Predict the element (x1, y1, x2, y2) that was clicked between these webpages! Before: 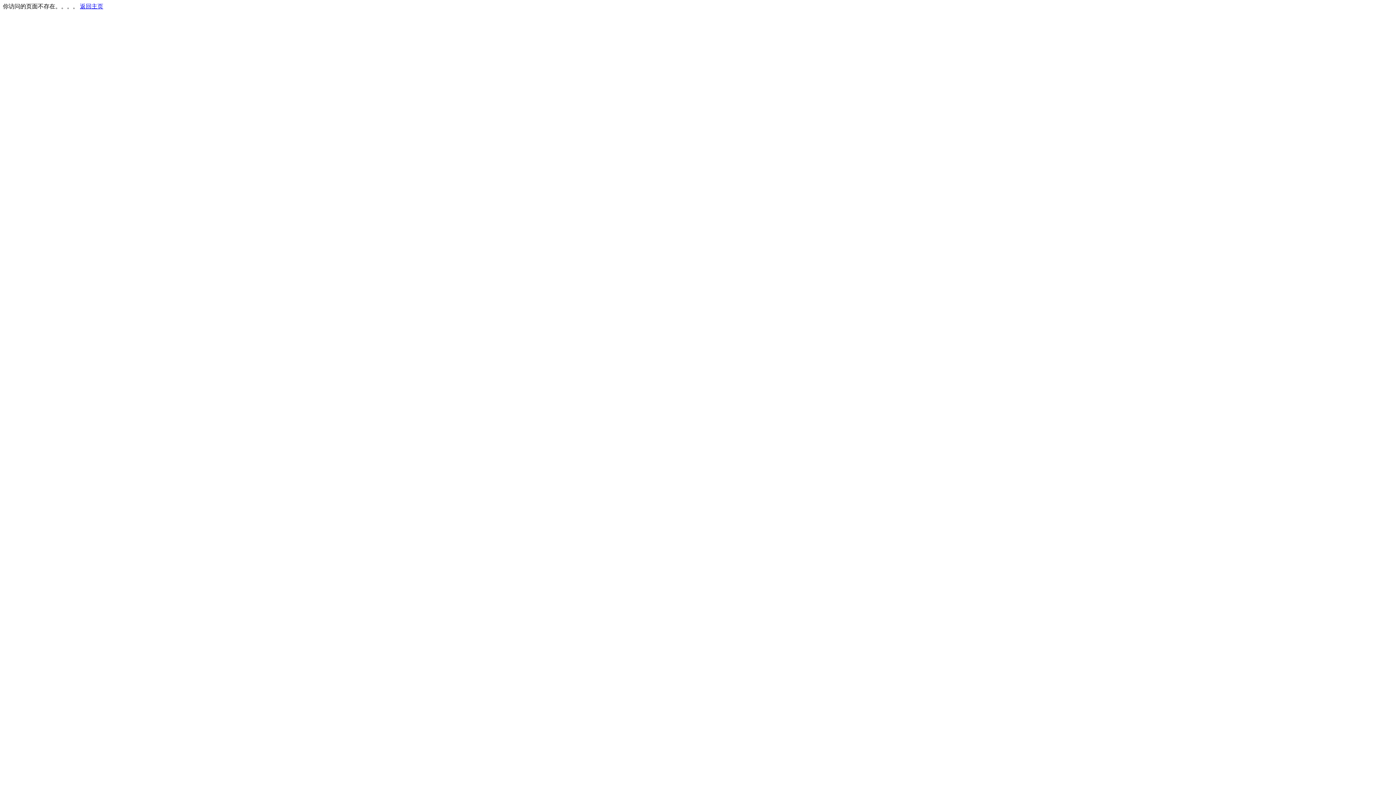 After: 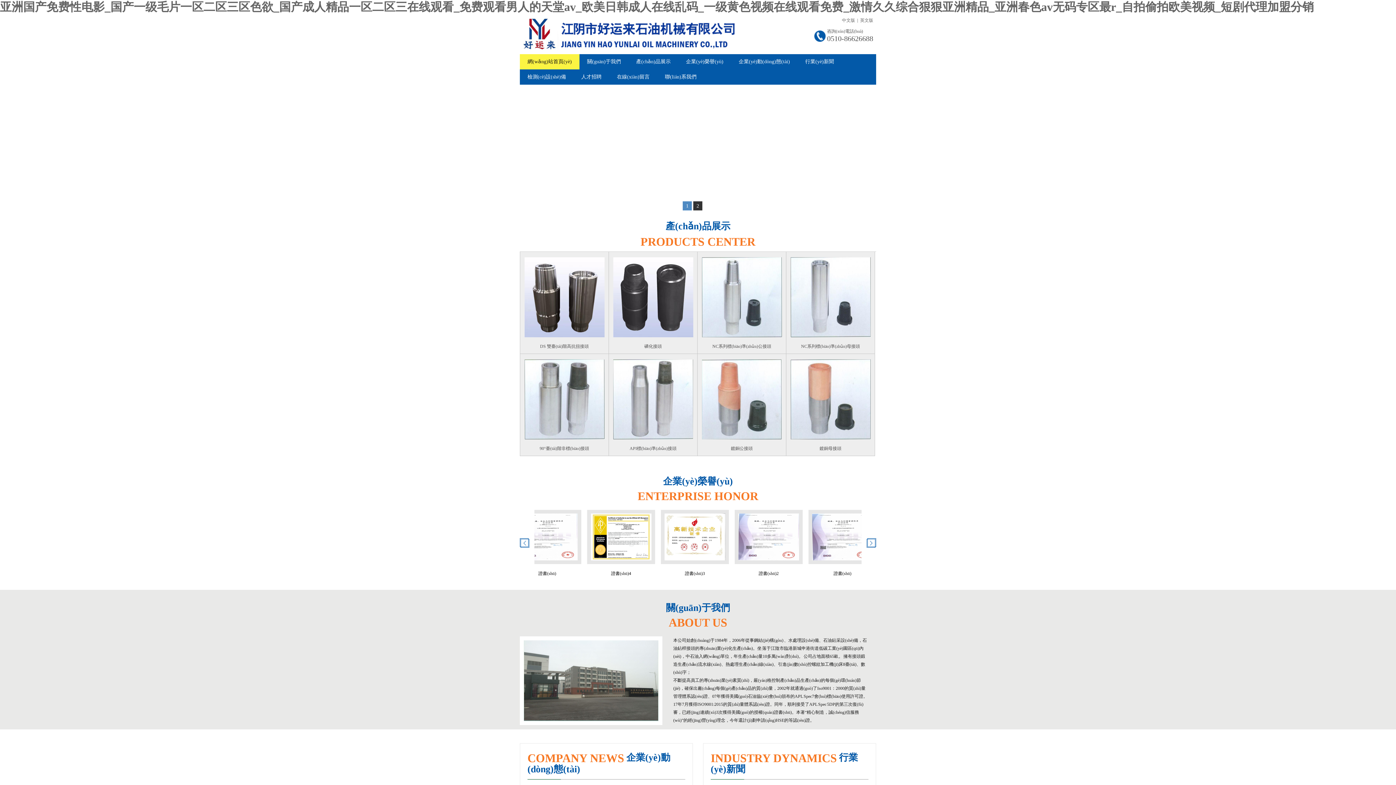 Action: bbox: (80, 3, 103, 9) label: 返回主页